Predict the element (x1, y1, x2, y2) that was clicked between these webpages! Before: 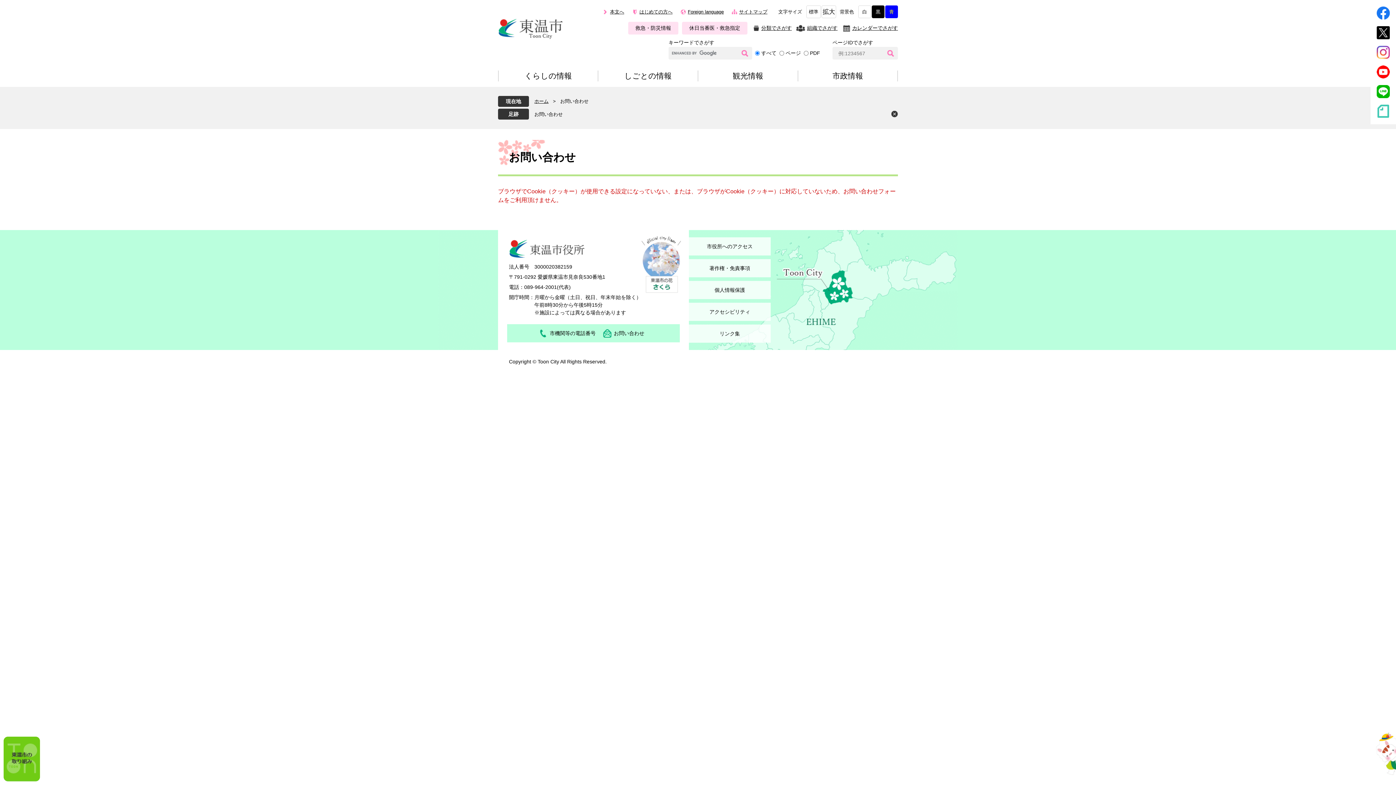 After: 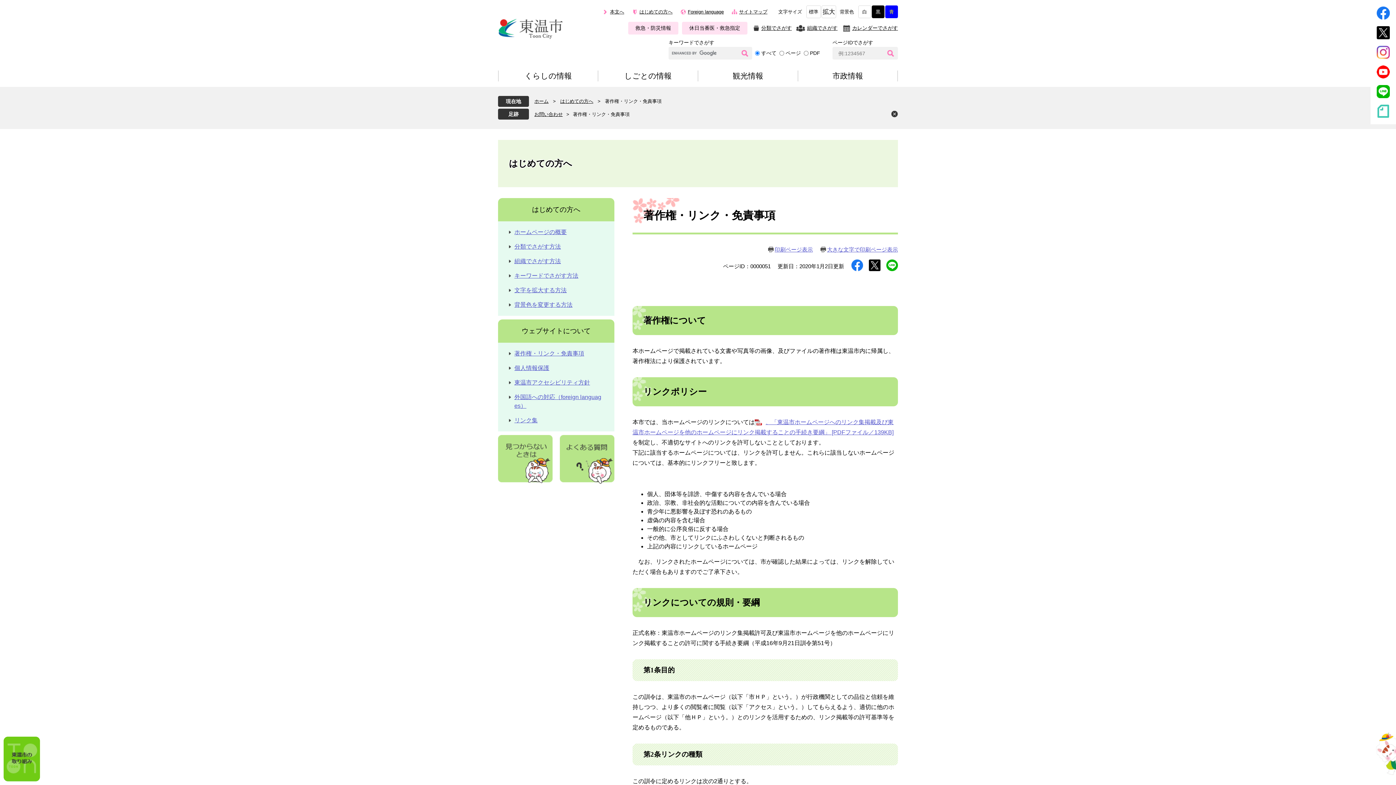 Action: bbox: (689, 259, 770, 277) label: 著作権・免責事項